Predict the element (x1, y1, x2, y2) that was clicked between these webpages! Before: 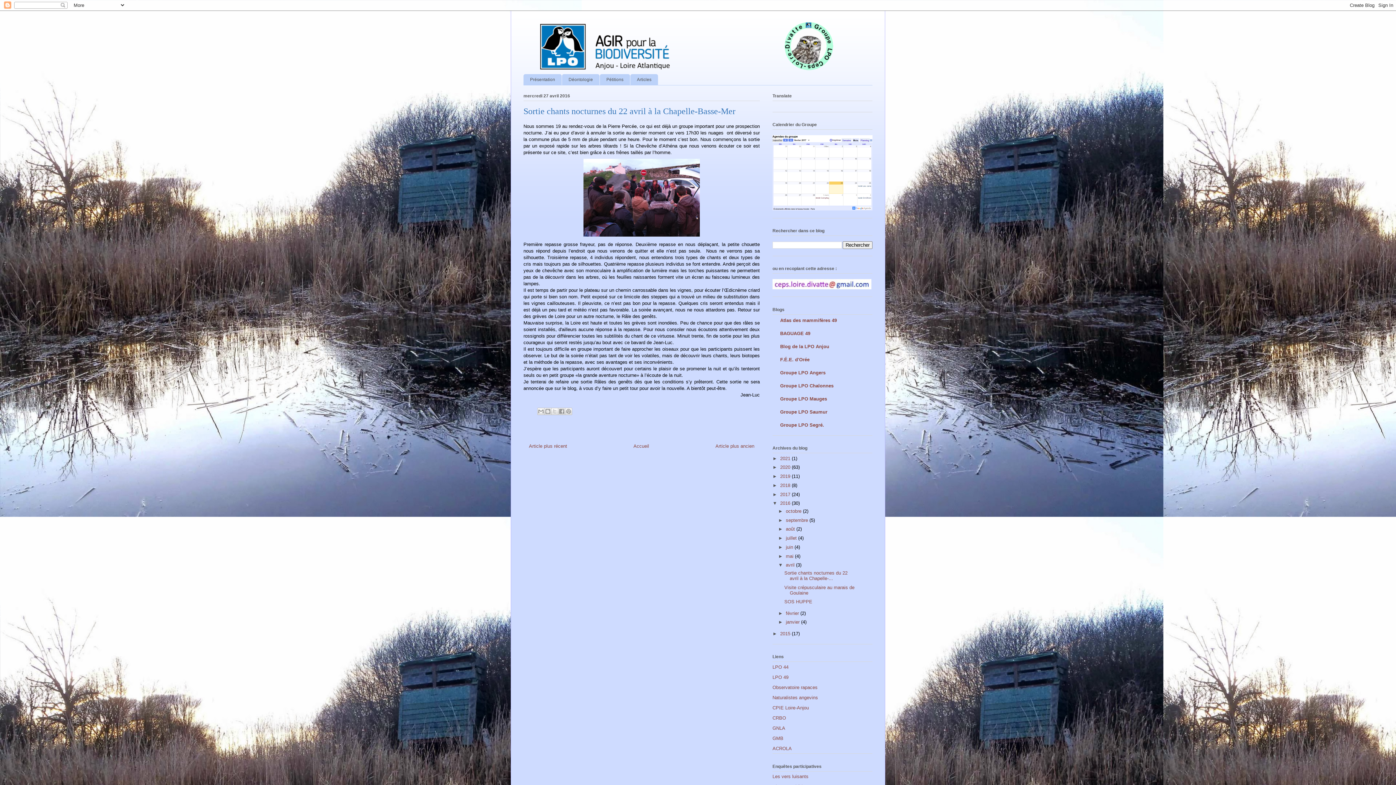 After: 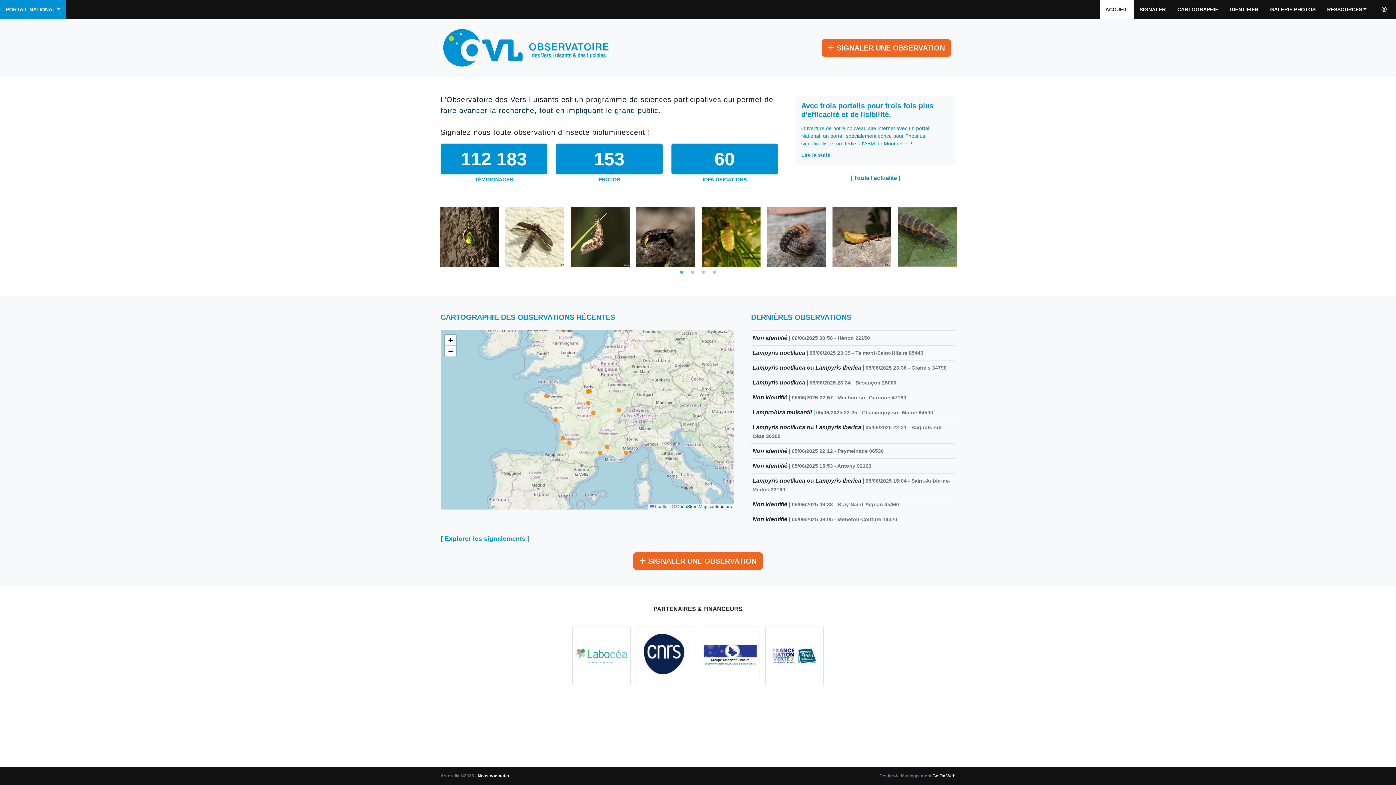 Action: label: Les vers luisants bbox: (772, 774, 808, 779)